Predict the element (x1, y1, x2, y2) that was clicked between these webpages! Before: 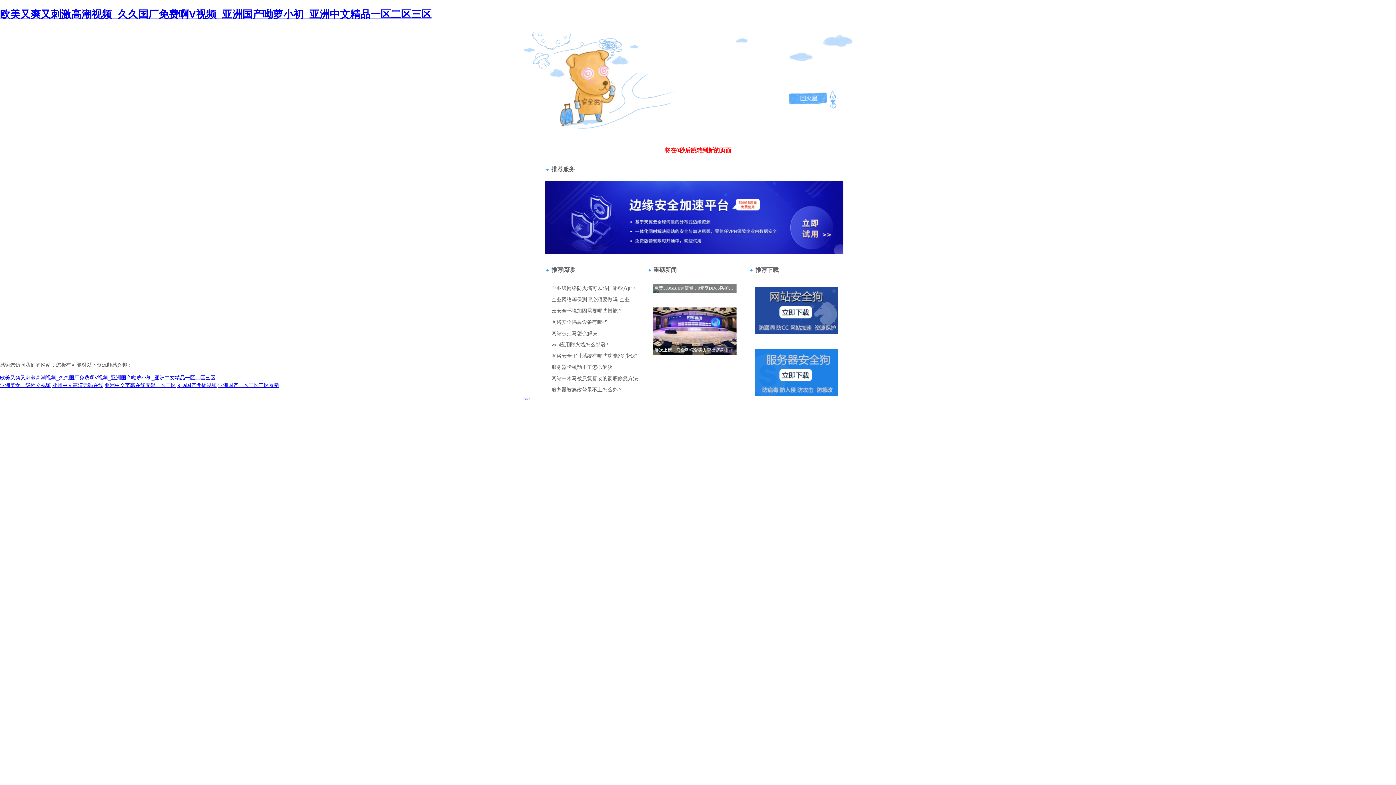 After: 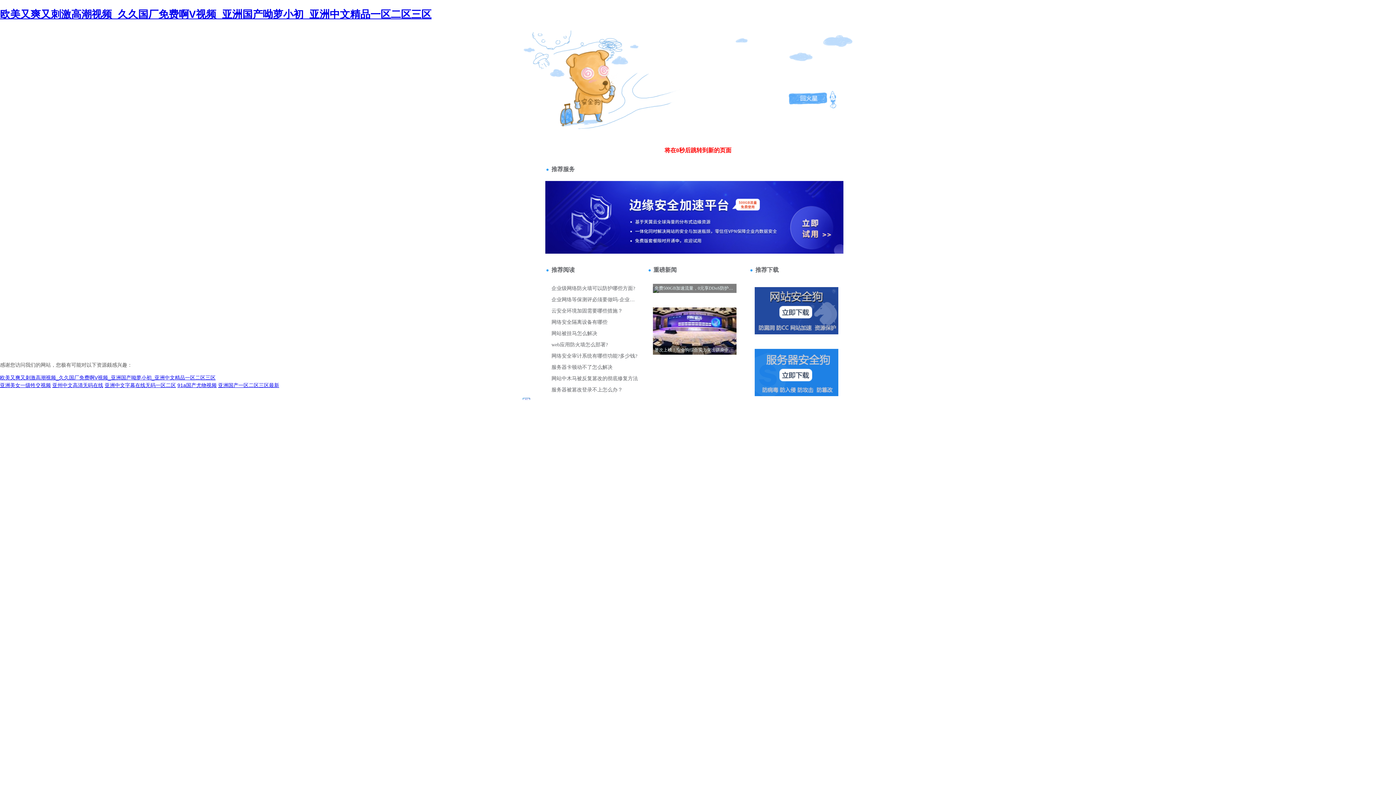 Action: label: 站長請(qǐng)點(diǎn)擊 bbox: (520, 57, 579, 63)